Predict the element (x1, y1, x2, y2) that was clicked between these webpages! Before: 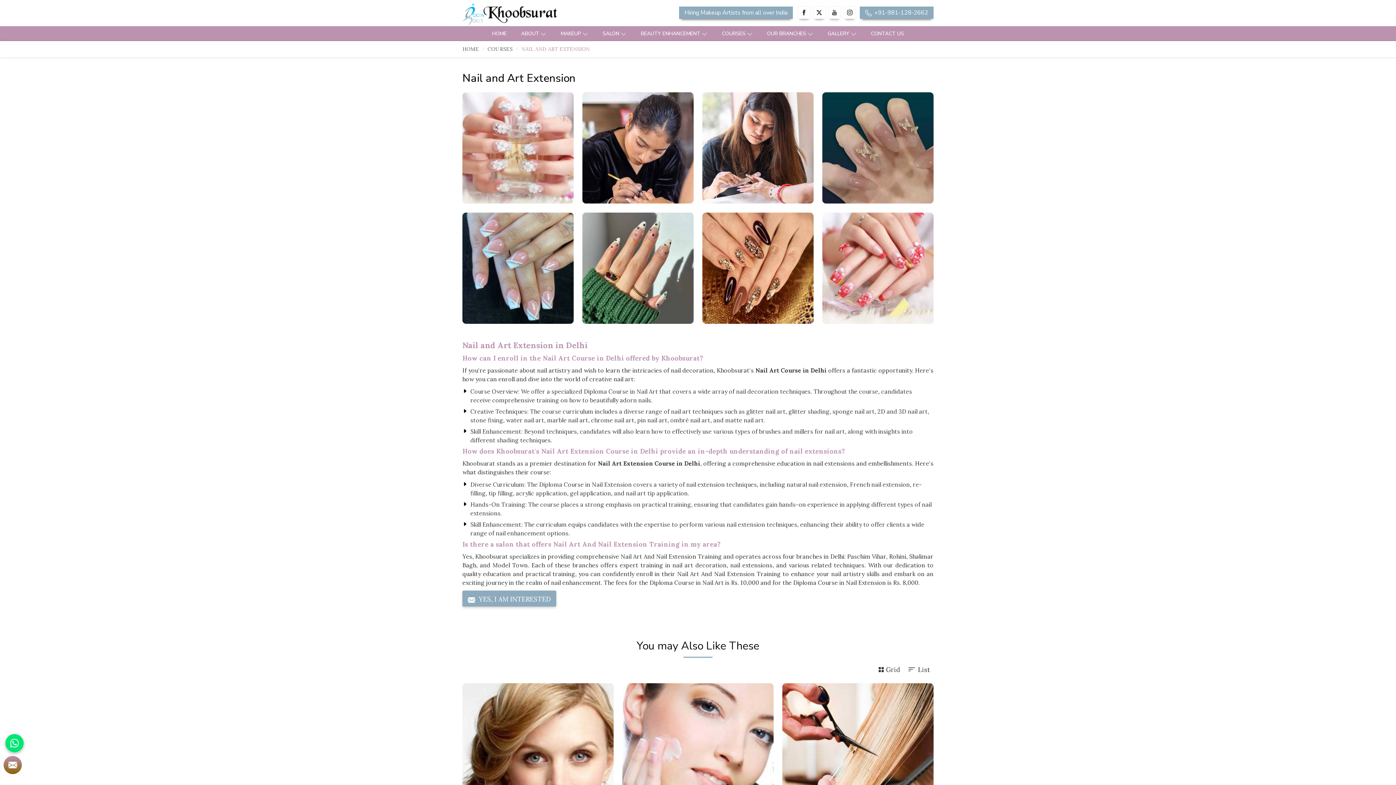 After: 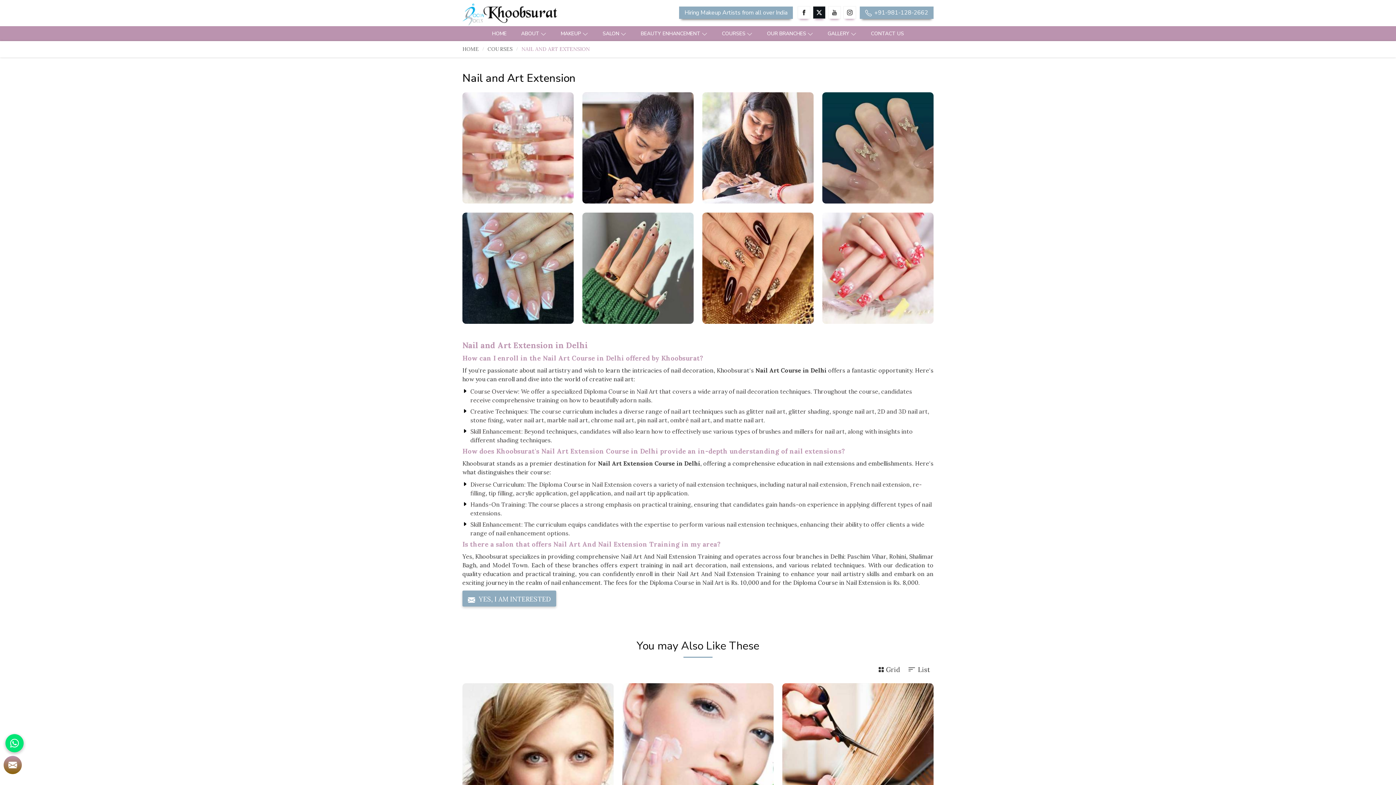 Action: bbox: (813, 6, 825, 18)